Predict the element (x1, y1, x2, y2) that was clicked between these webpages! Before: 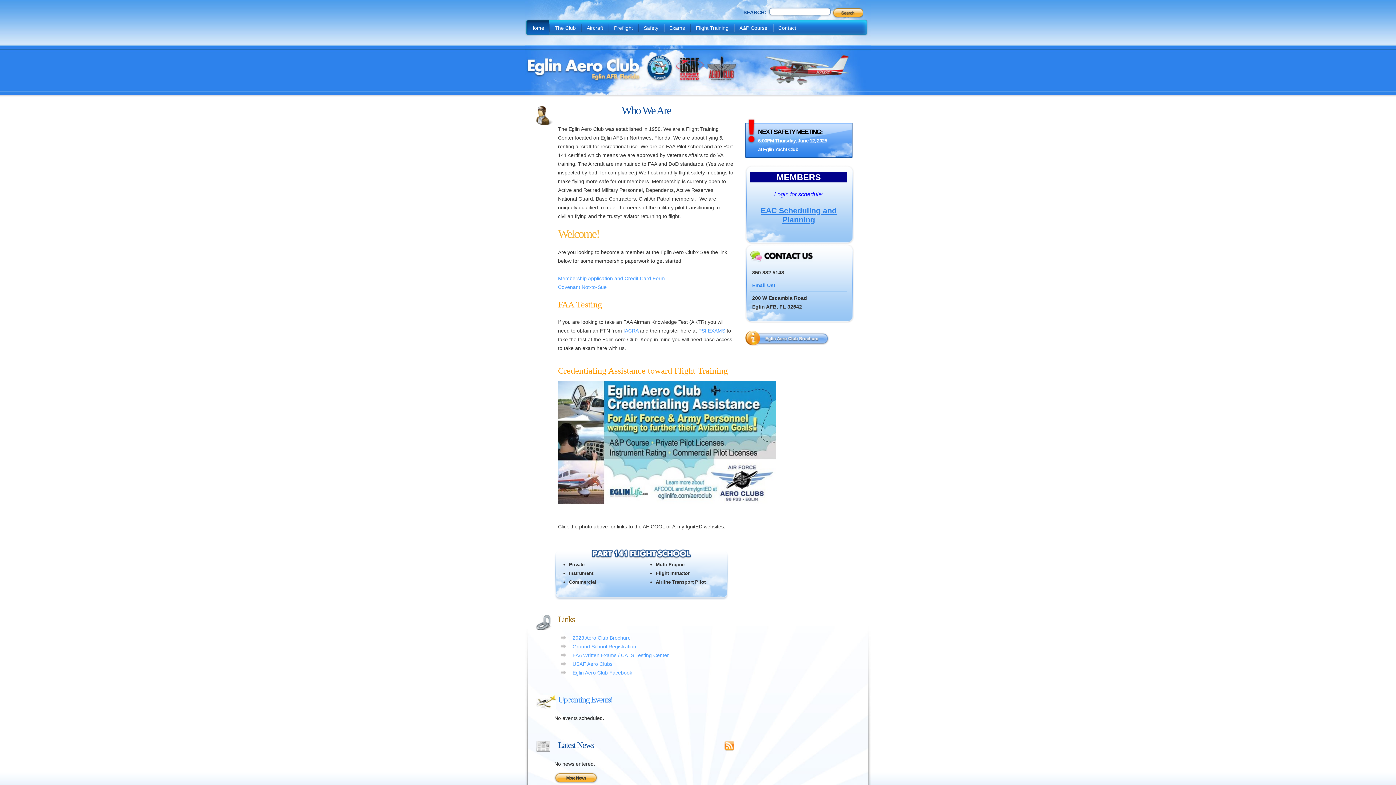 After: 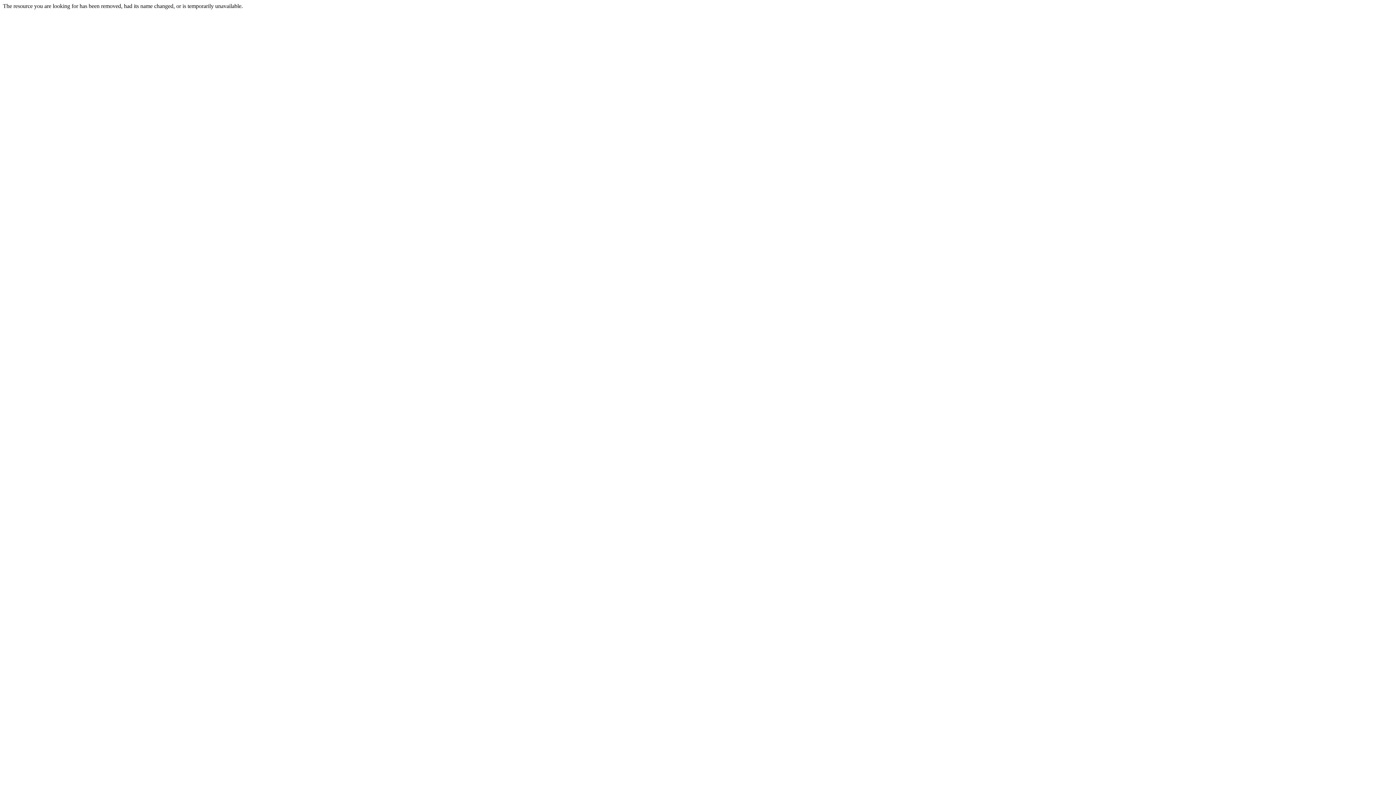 Action: label: More News bbox: (554, 772, 598, 784)